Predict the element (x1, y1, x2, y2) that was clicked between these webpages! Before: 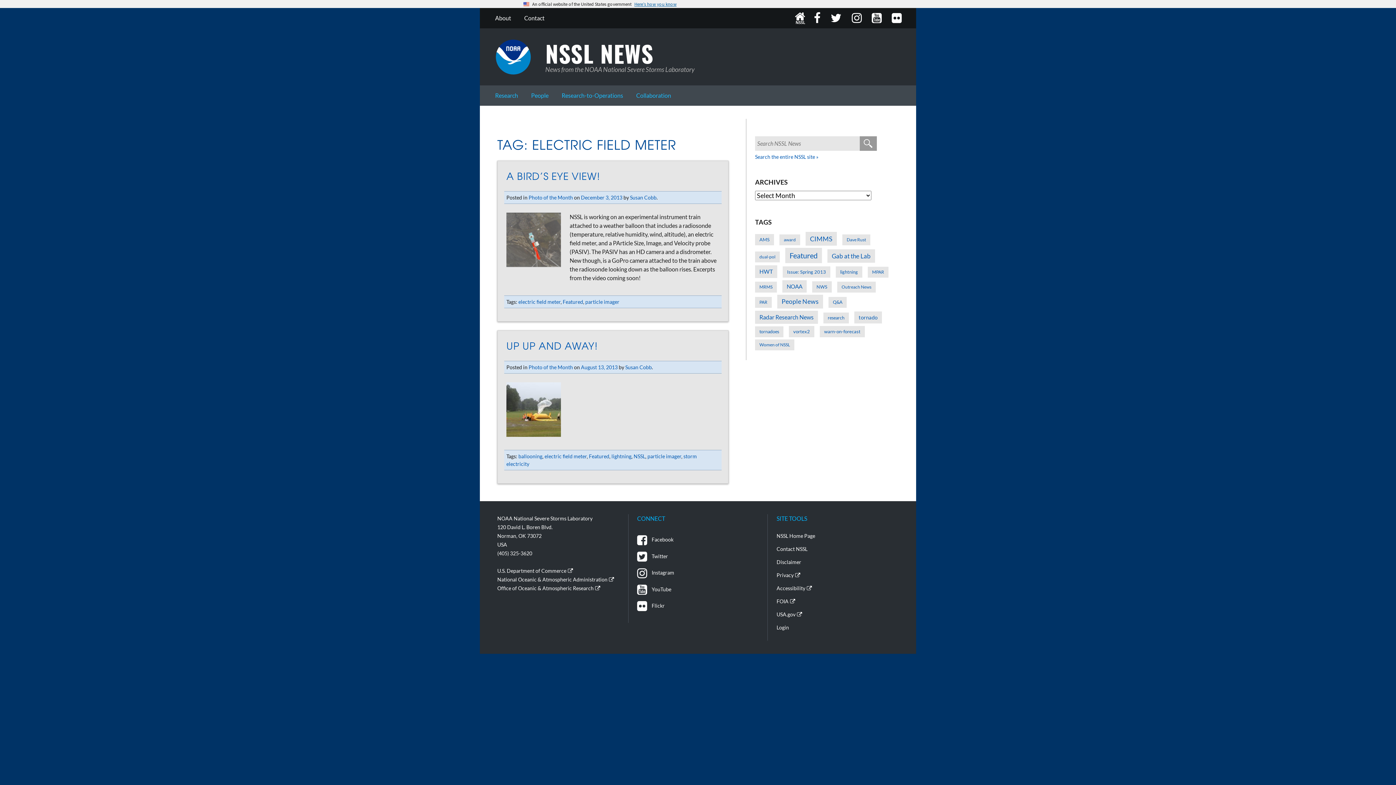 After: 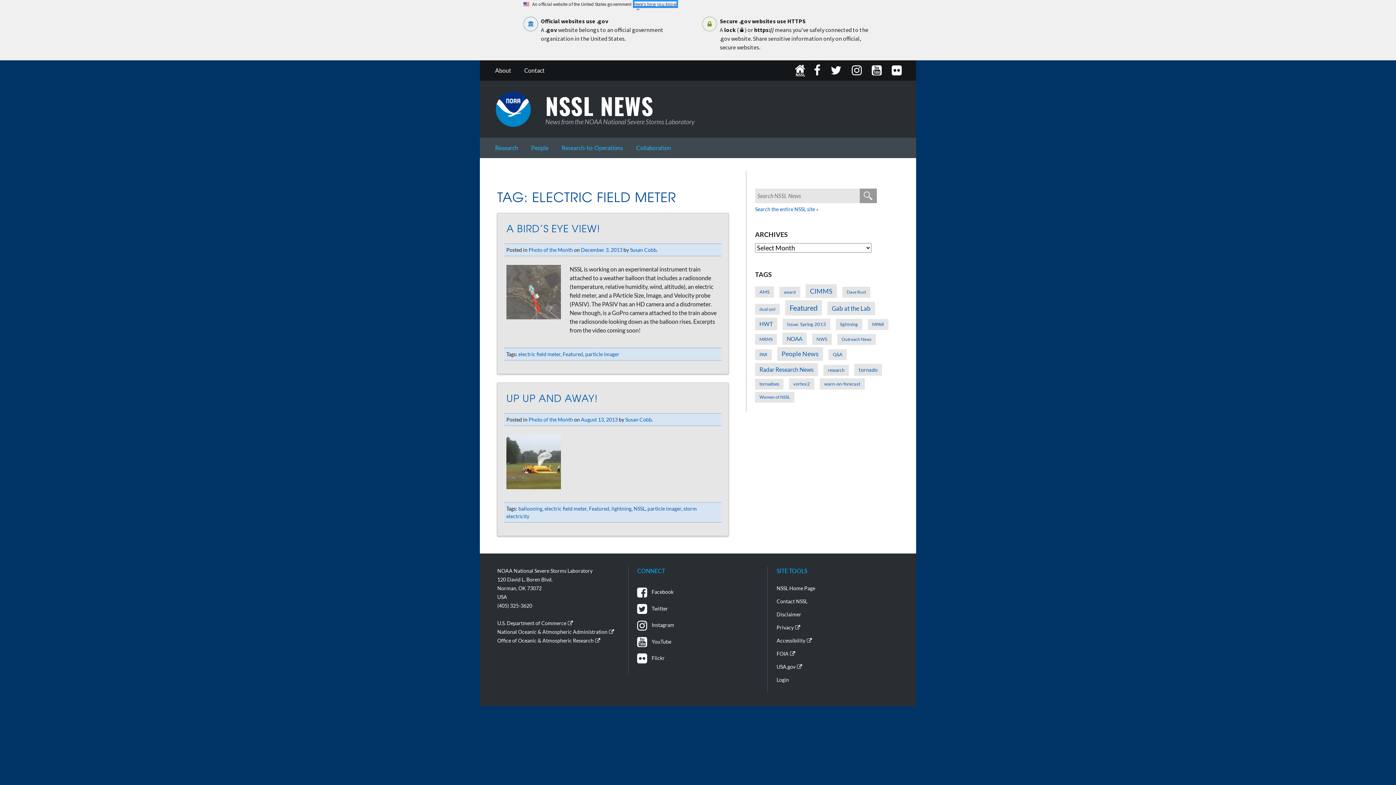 Action: label: Here’s how you know bbox: (634, 1, 676, 6)